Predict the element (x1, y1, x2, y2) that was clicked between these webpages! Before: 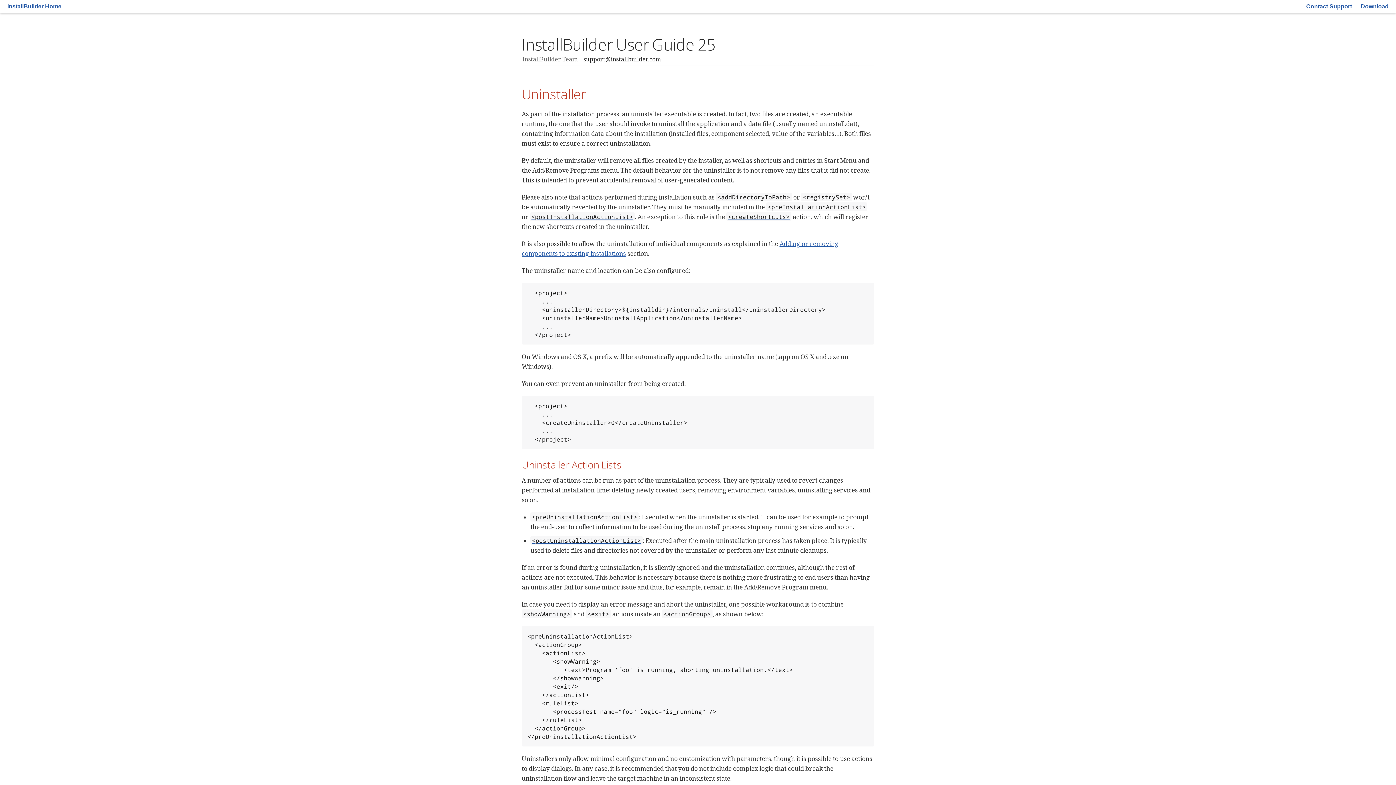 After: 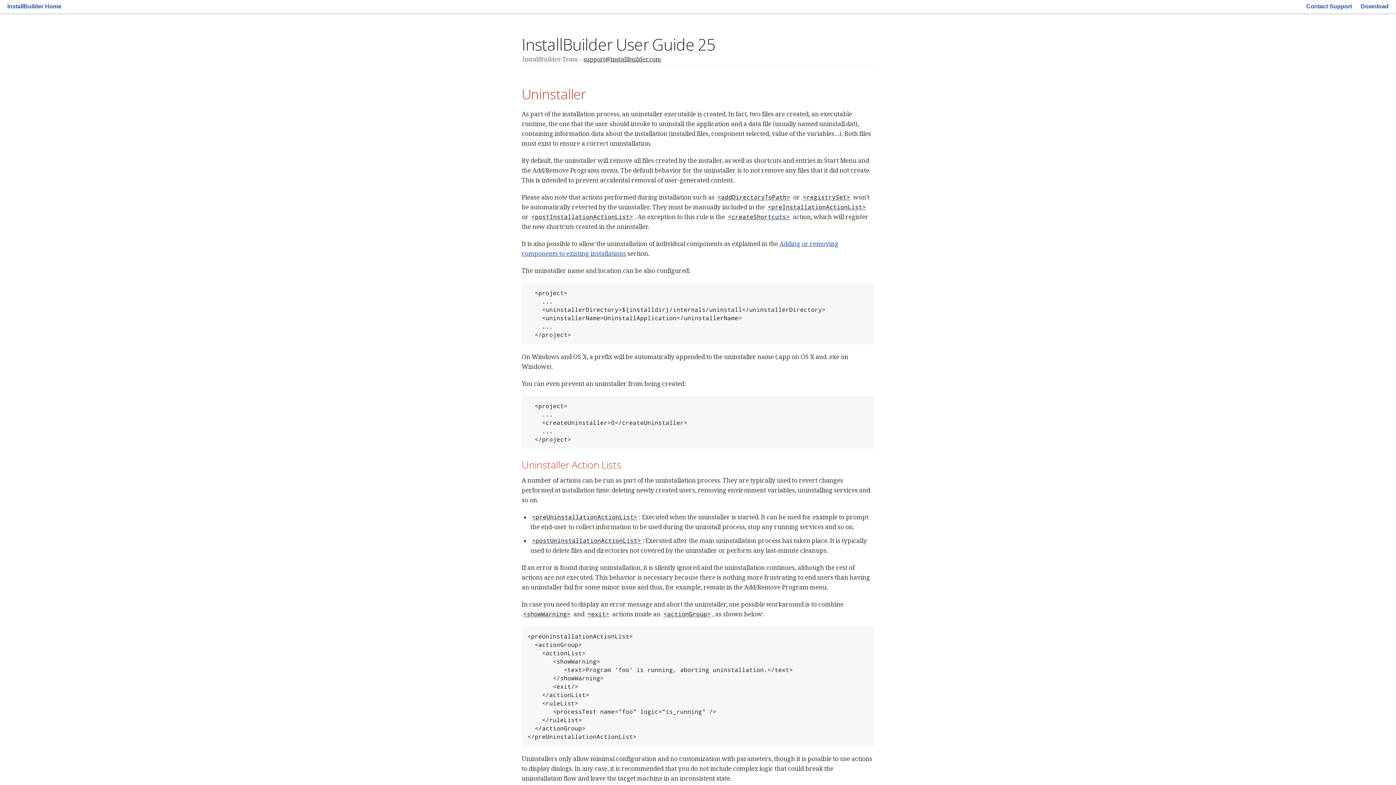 Action: bbox: (583, 55, 661, 63) label: support@installbuilder.com